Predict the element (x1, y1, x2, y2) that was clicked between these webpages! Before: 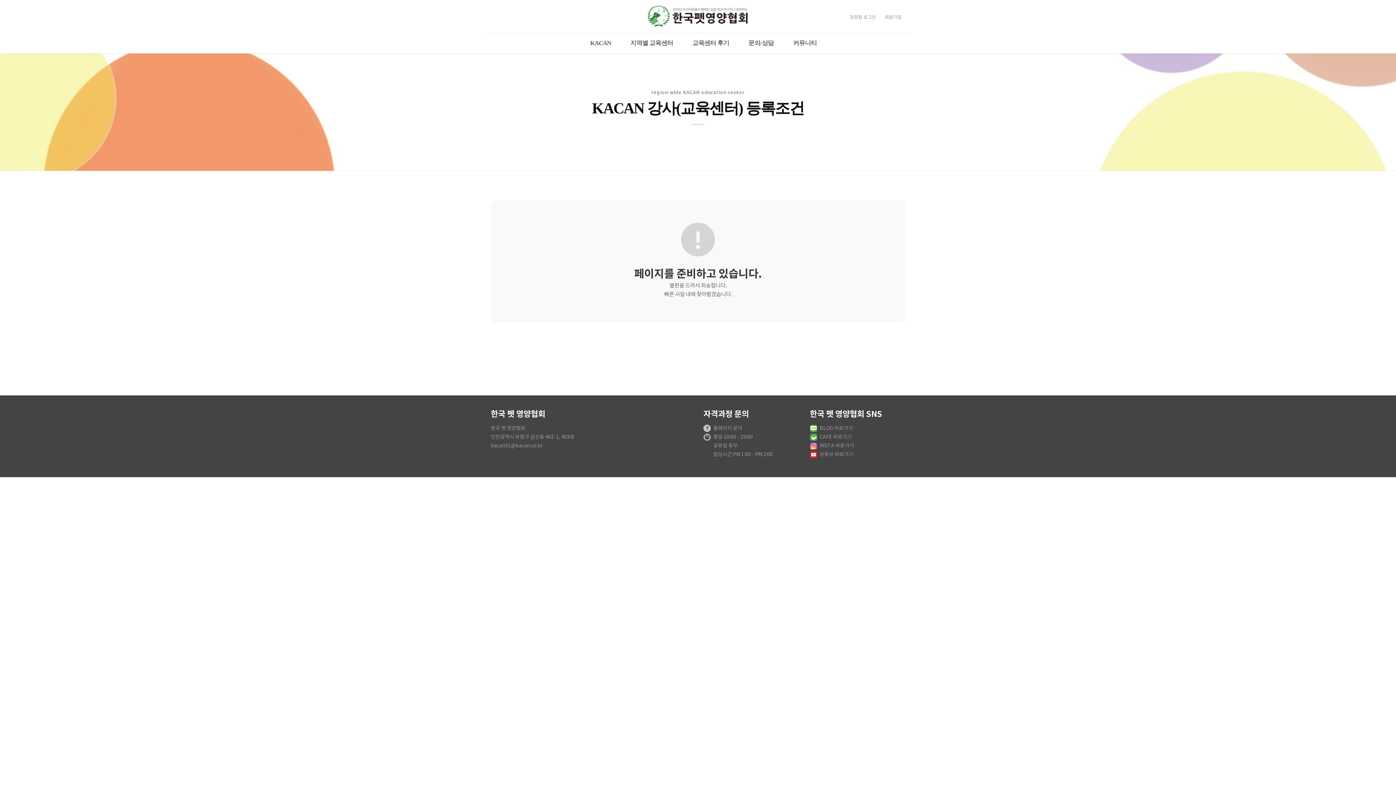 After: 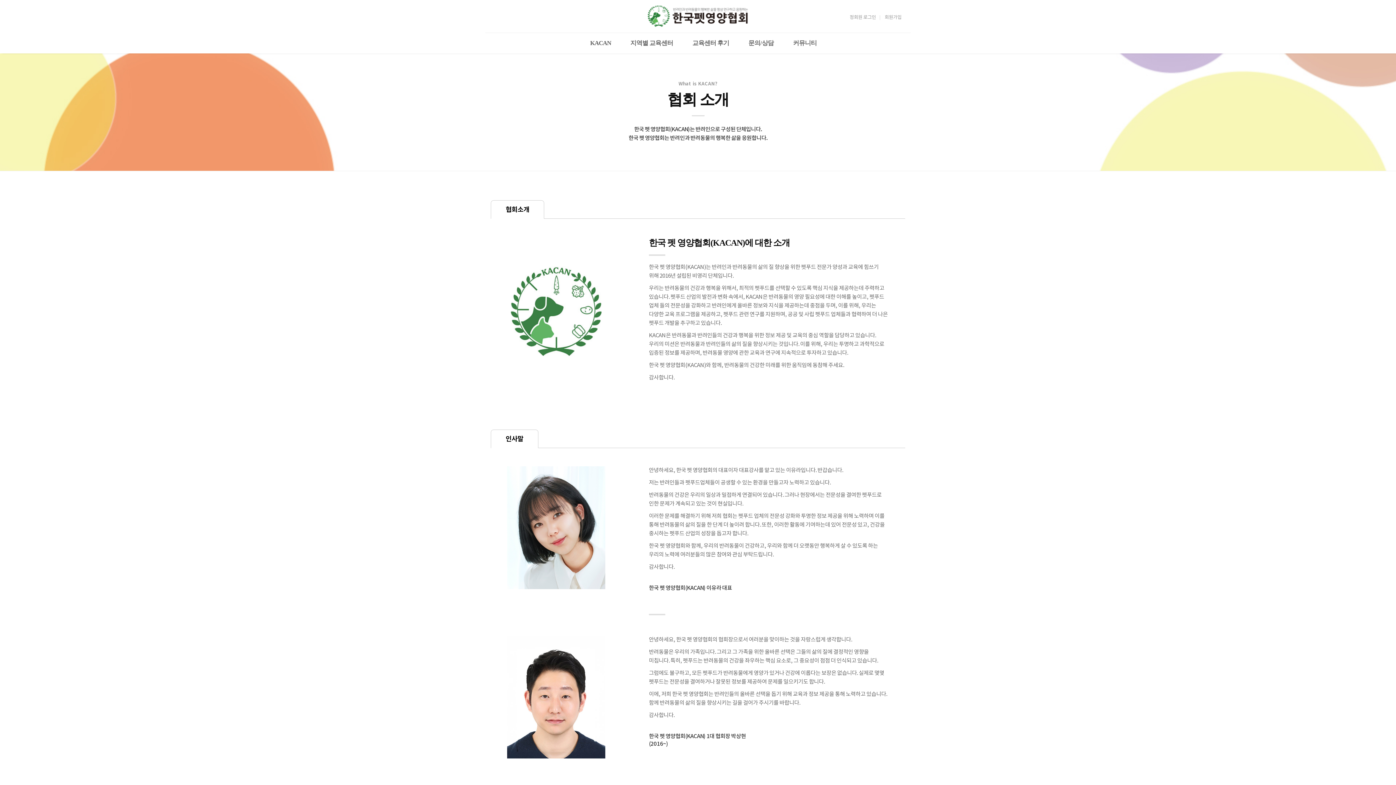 Action: bbox: (581, 33, 620, 53) label: KACAN